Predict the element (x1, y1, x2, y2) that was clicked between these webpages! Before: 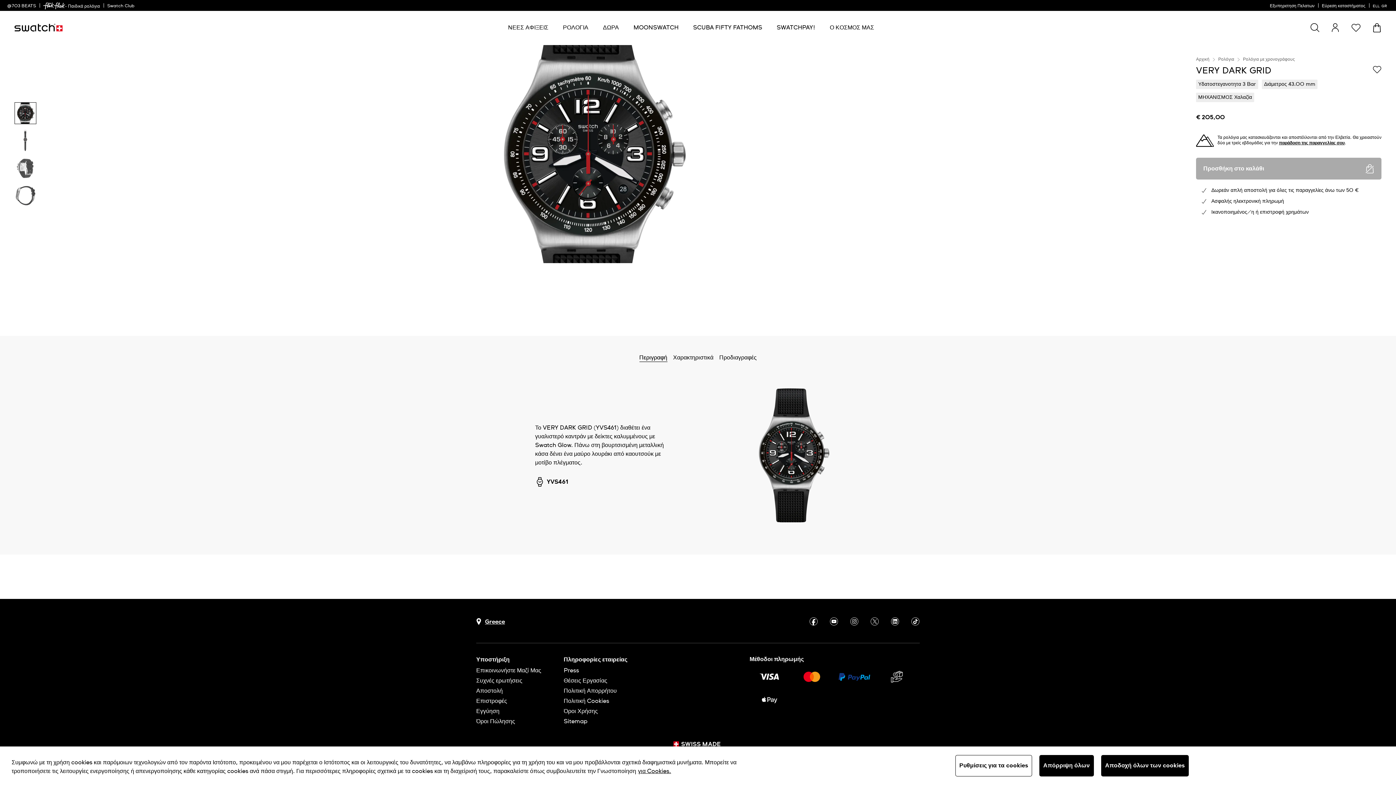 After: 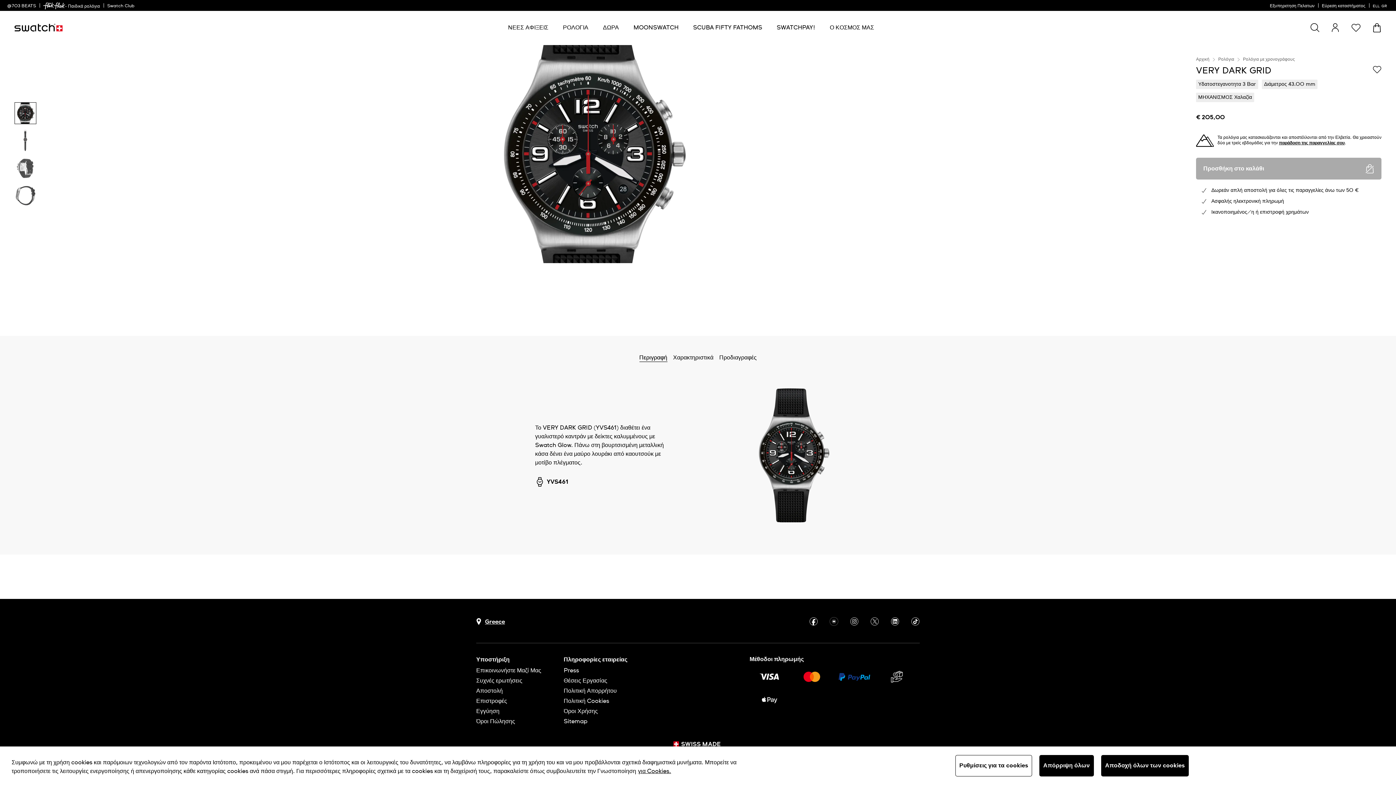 Action: bbox: (829, 617, 838, 626)